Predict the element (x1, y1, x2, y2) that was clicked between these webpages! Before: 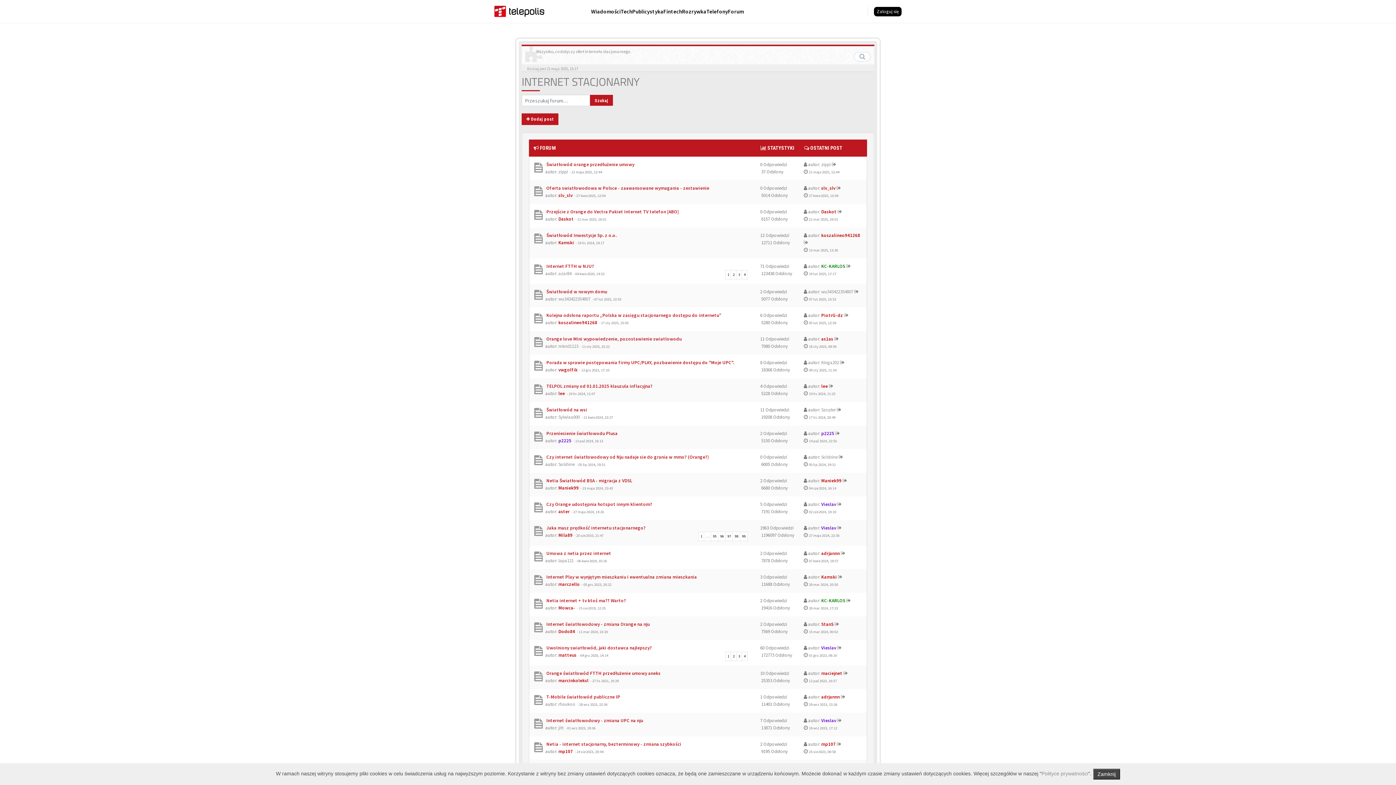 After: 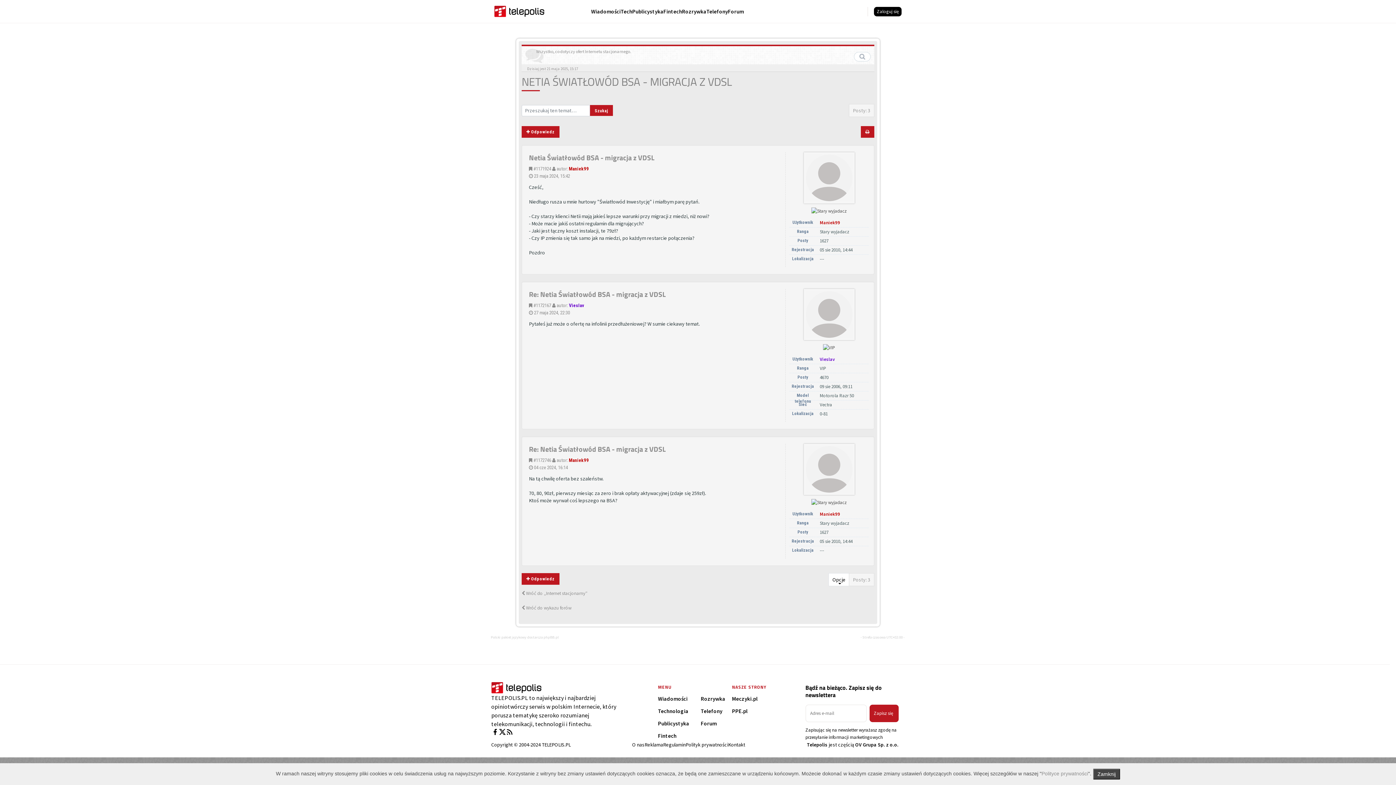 Action: label:  Netia Światłowód BSA - migracja z VDSL bbox: (545, 477, 632, 484)